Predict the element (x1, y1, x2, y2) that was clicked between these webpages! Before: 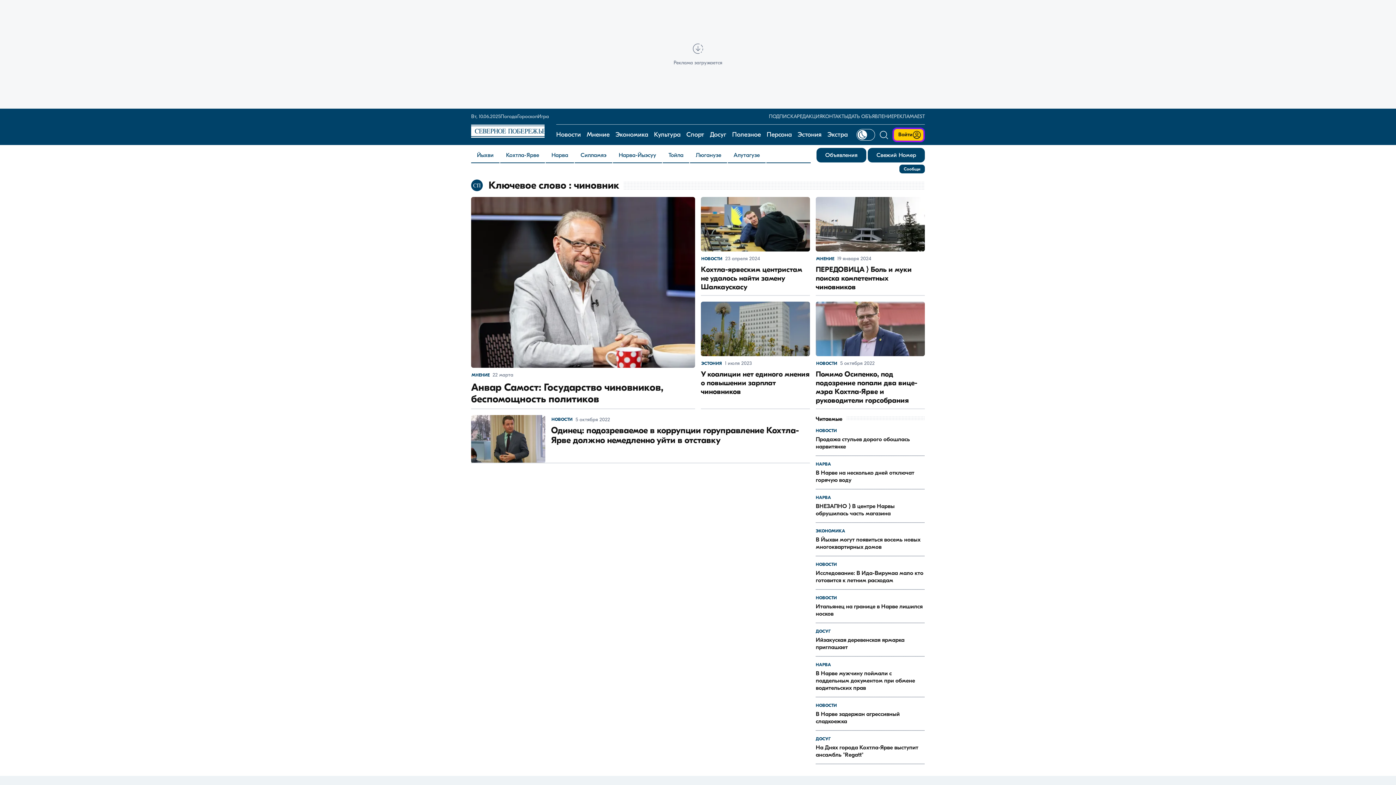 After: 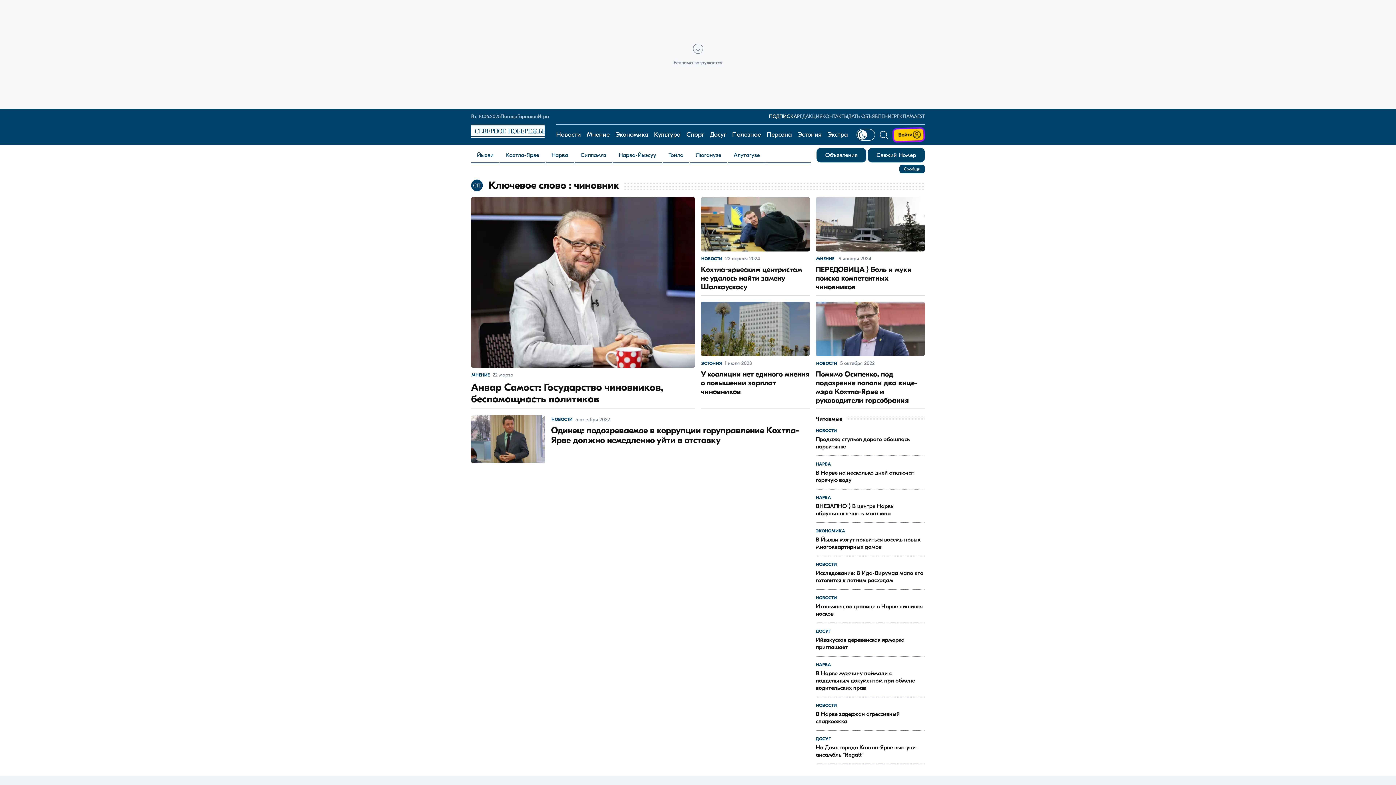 Action: bbox: (769, 113, 797, 119) label: ПОДПИСКА